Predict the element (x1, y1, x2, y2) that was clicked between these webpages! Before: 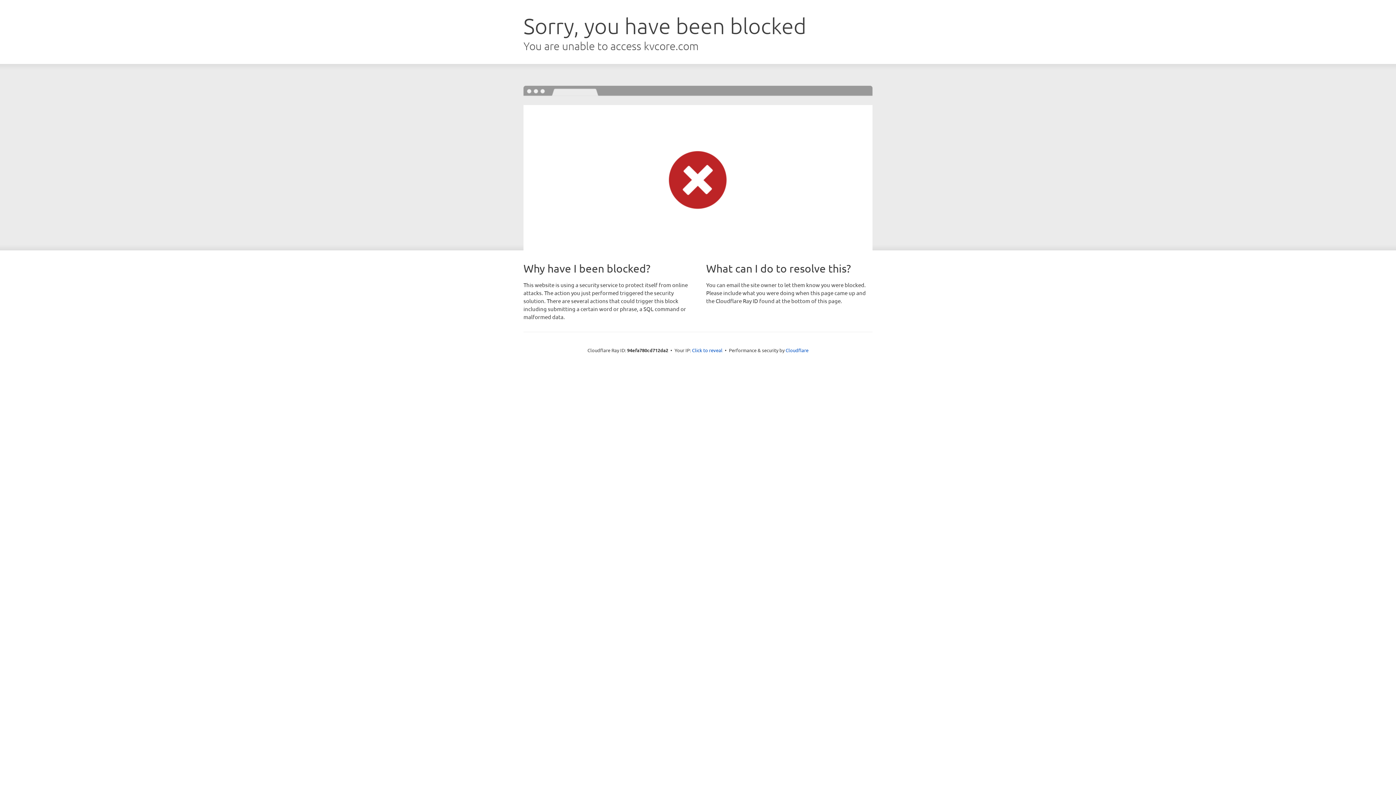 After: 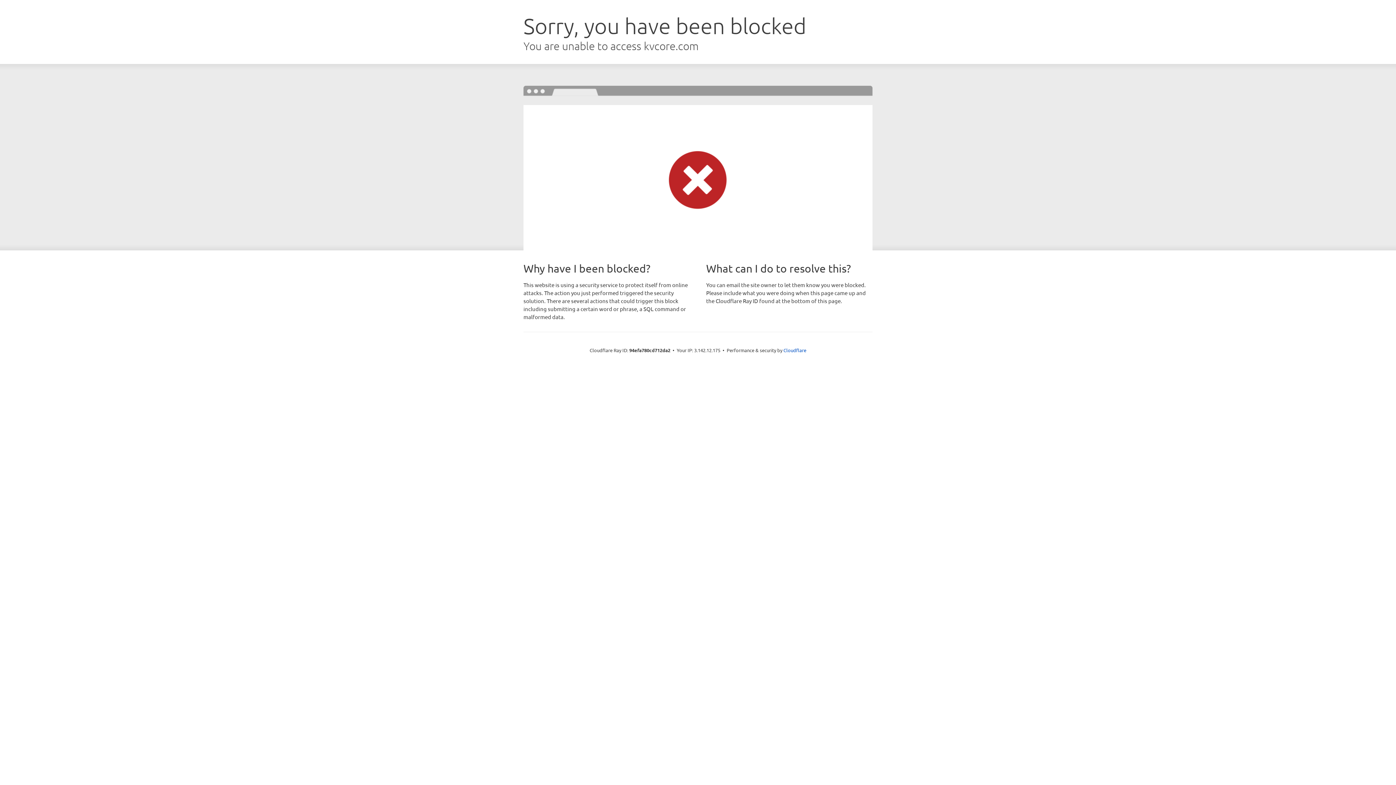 Action: label: Click to reveal bbox: (692, 346, 722, 353)